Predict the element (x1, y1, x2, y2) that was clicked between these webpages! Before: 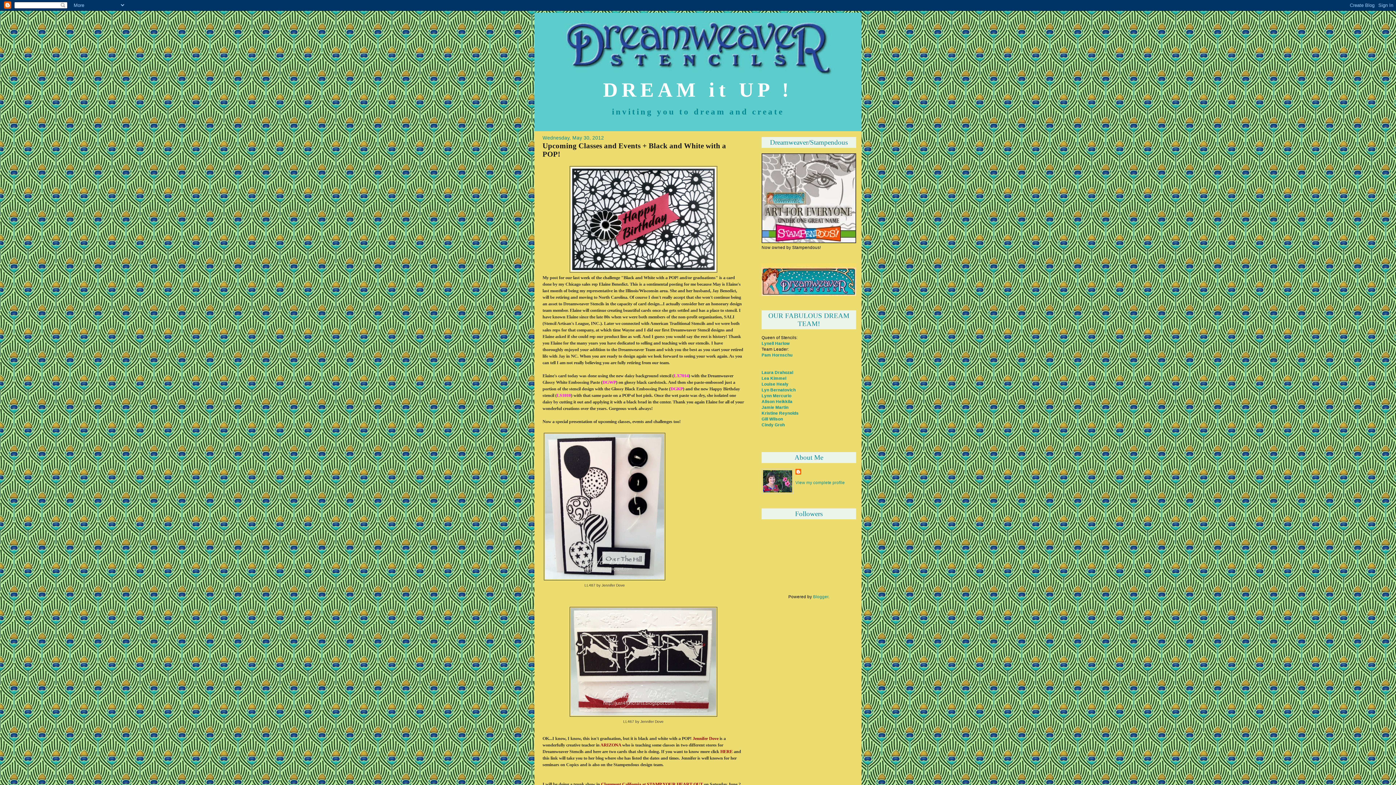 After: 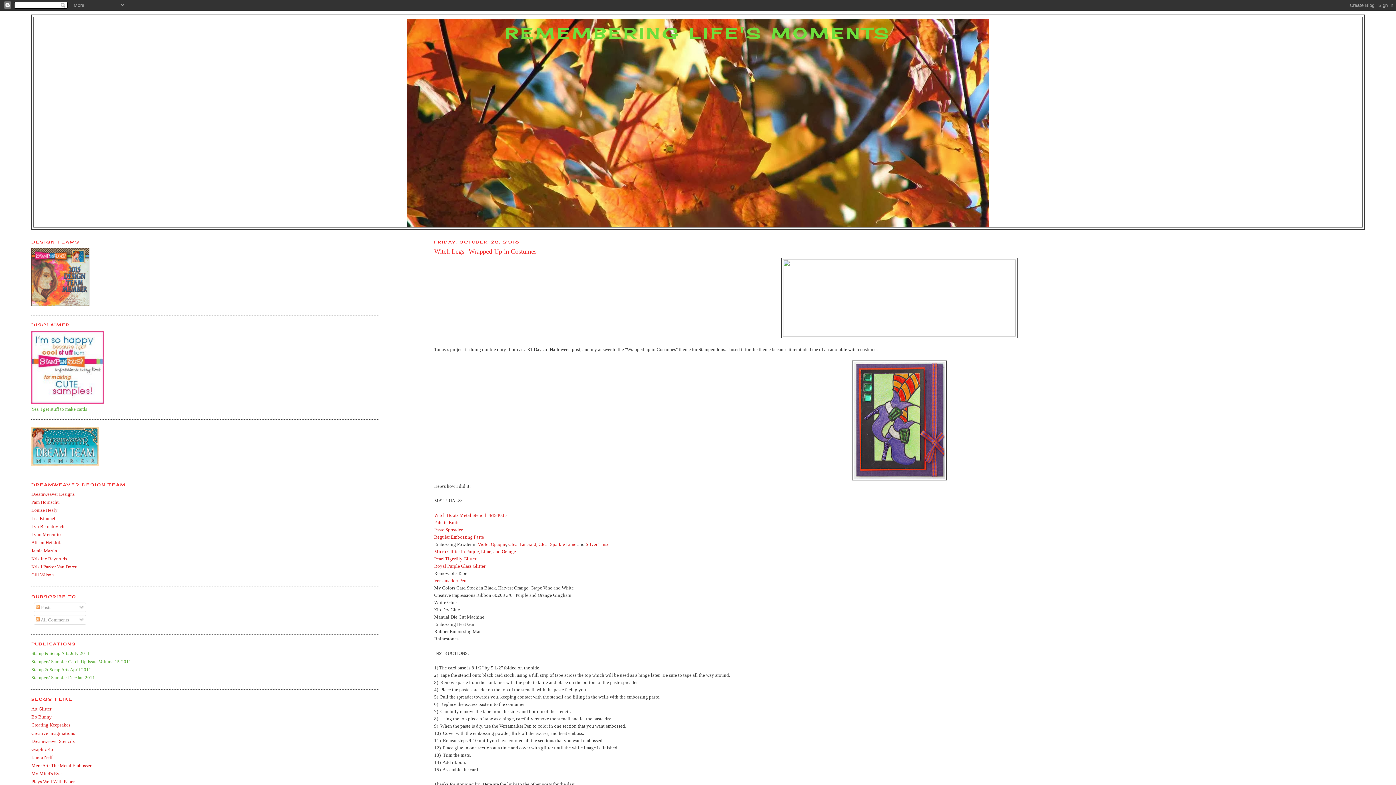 Action: label: Laura Drahozal bbox: (761, 370, 793, 374)